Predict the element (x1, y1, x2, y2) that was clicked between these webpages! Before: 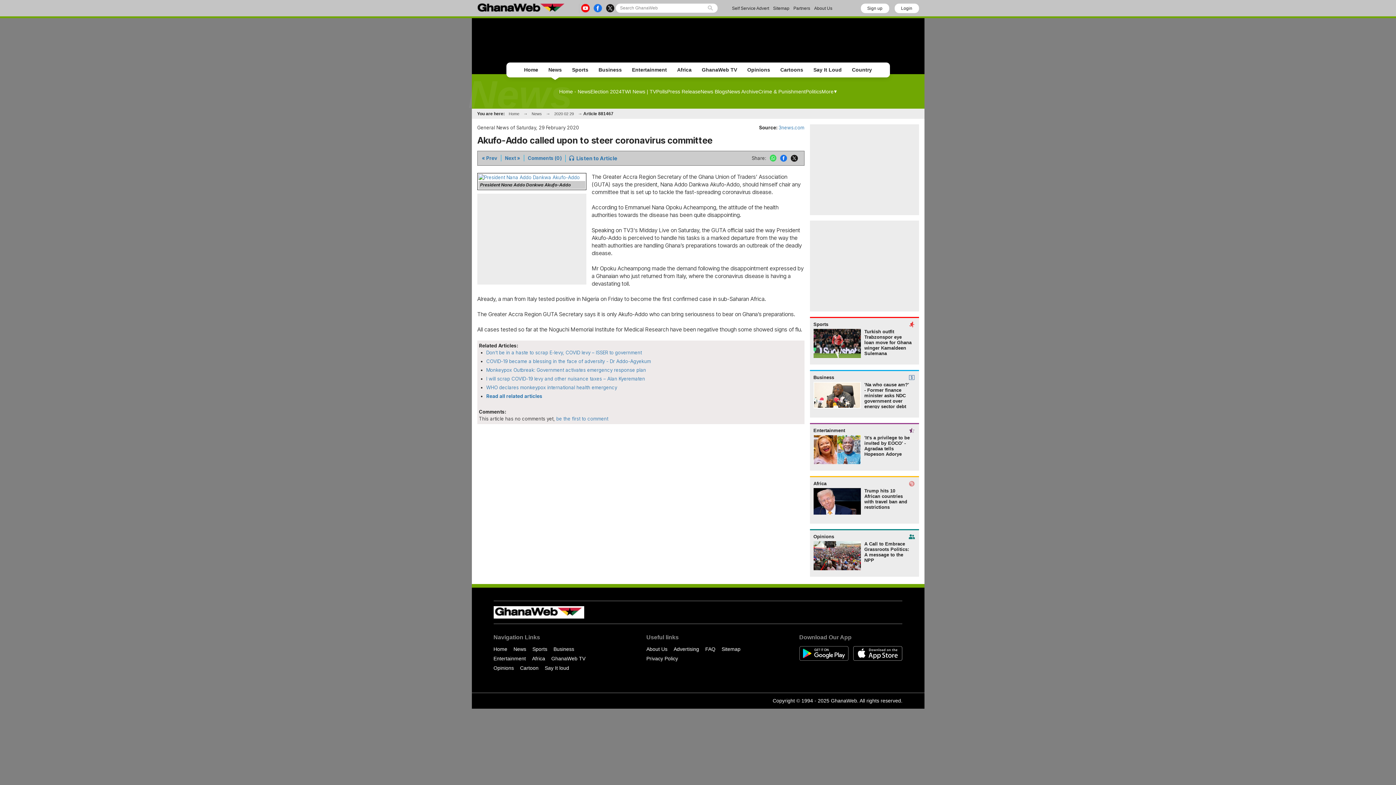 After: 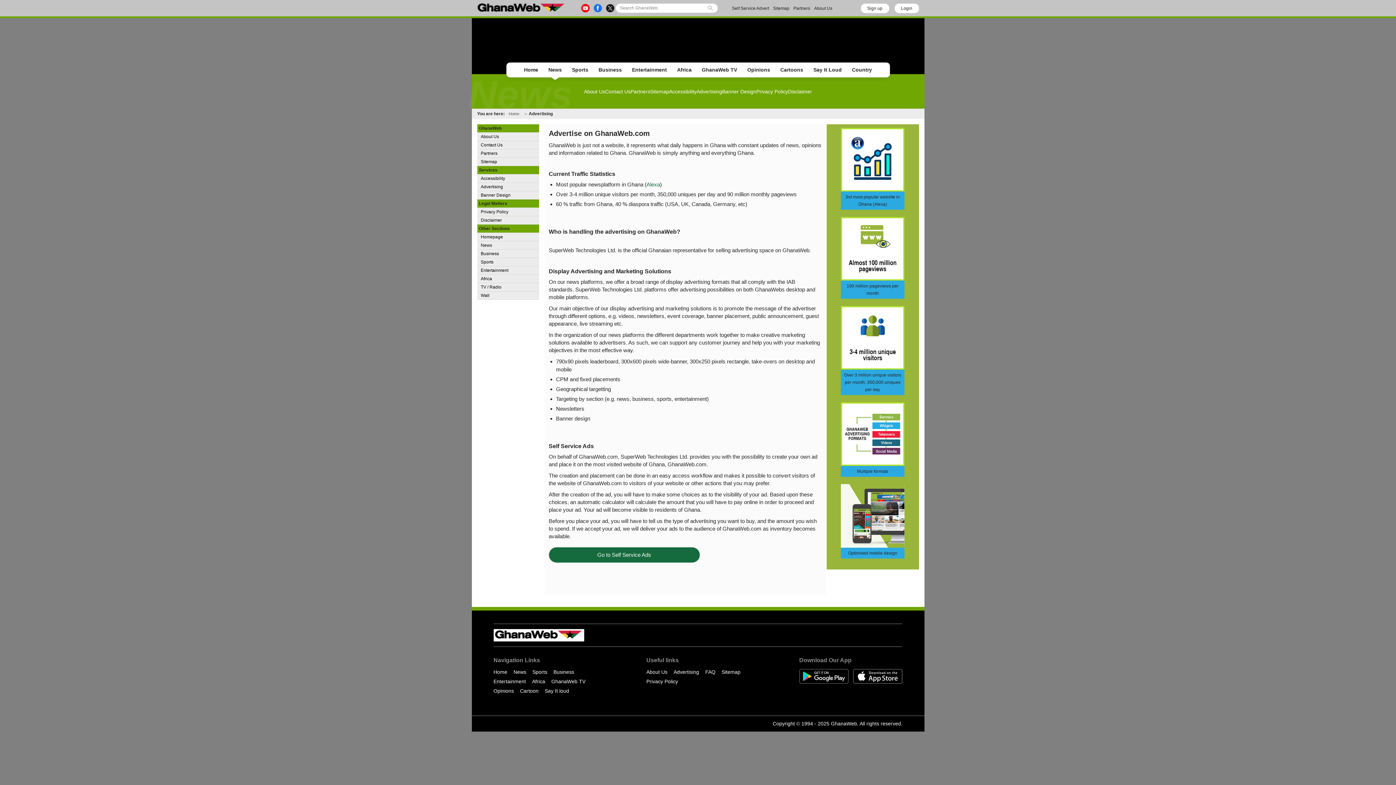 Action: label: Advertising bbox: (673, 646, 699, 652)